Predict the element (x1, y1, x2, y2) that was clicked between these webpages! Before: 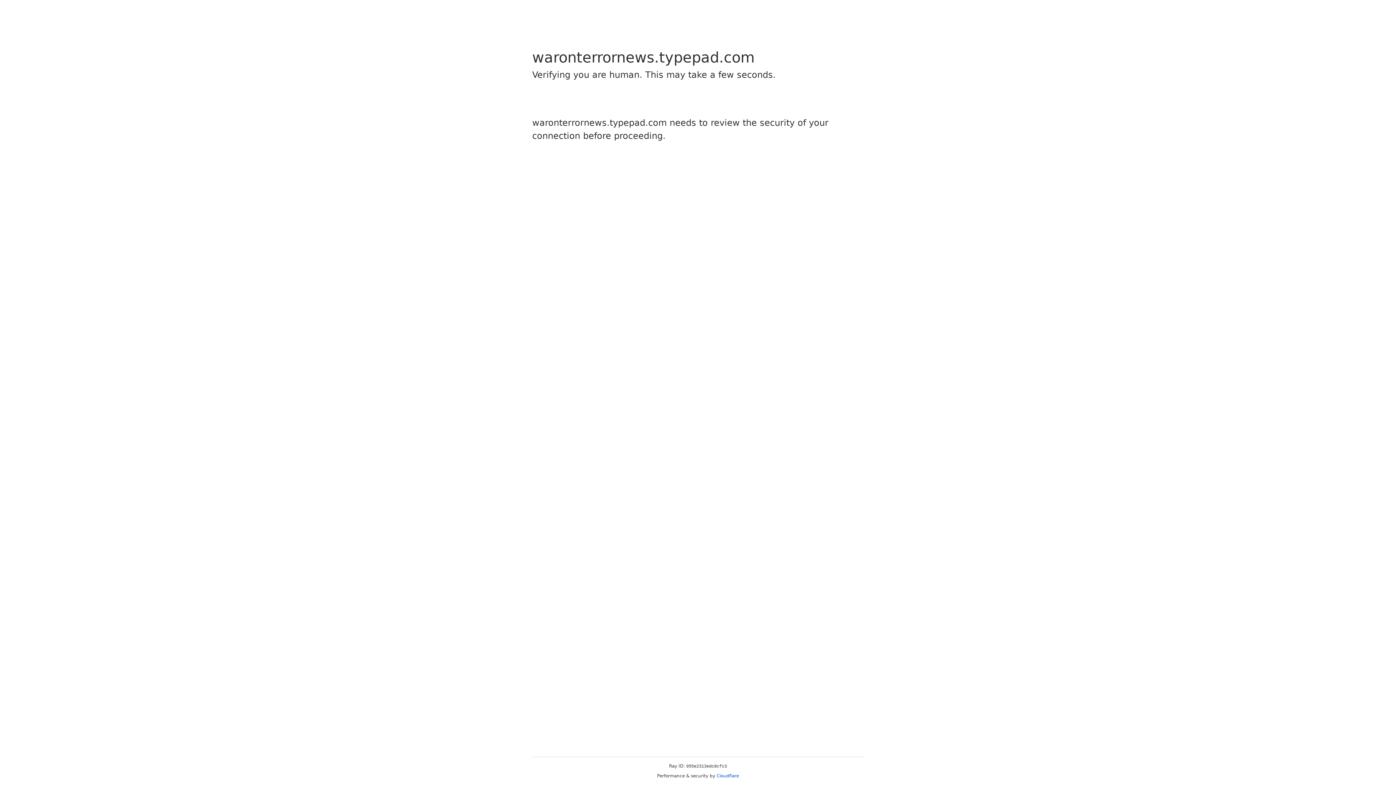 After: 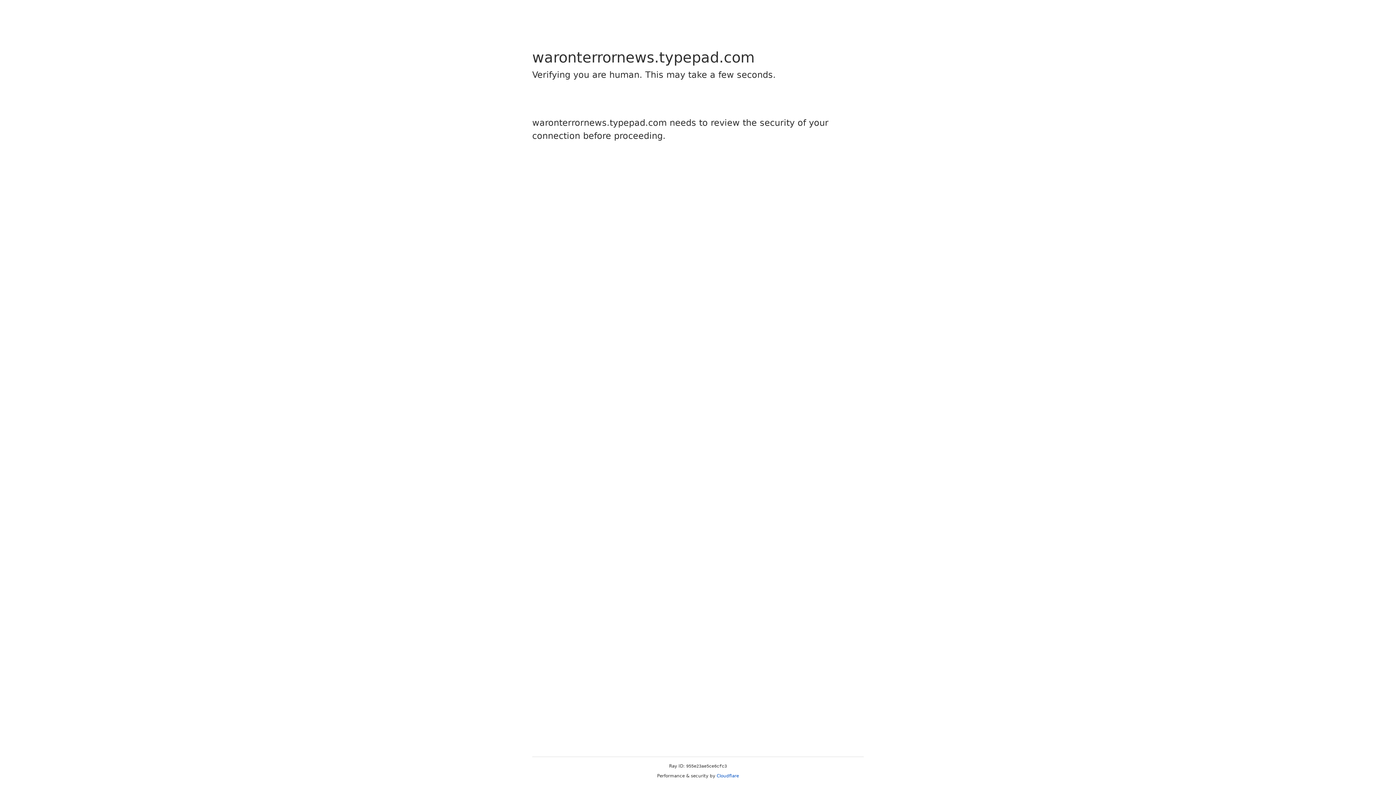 Action: label: Cloudflare bbox: (716, 773, 739, 778)